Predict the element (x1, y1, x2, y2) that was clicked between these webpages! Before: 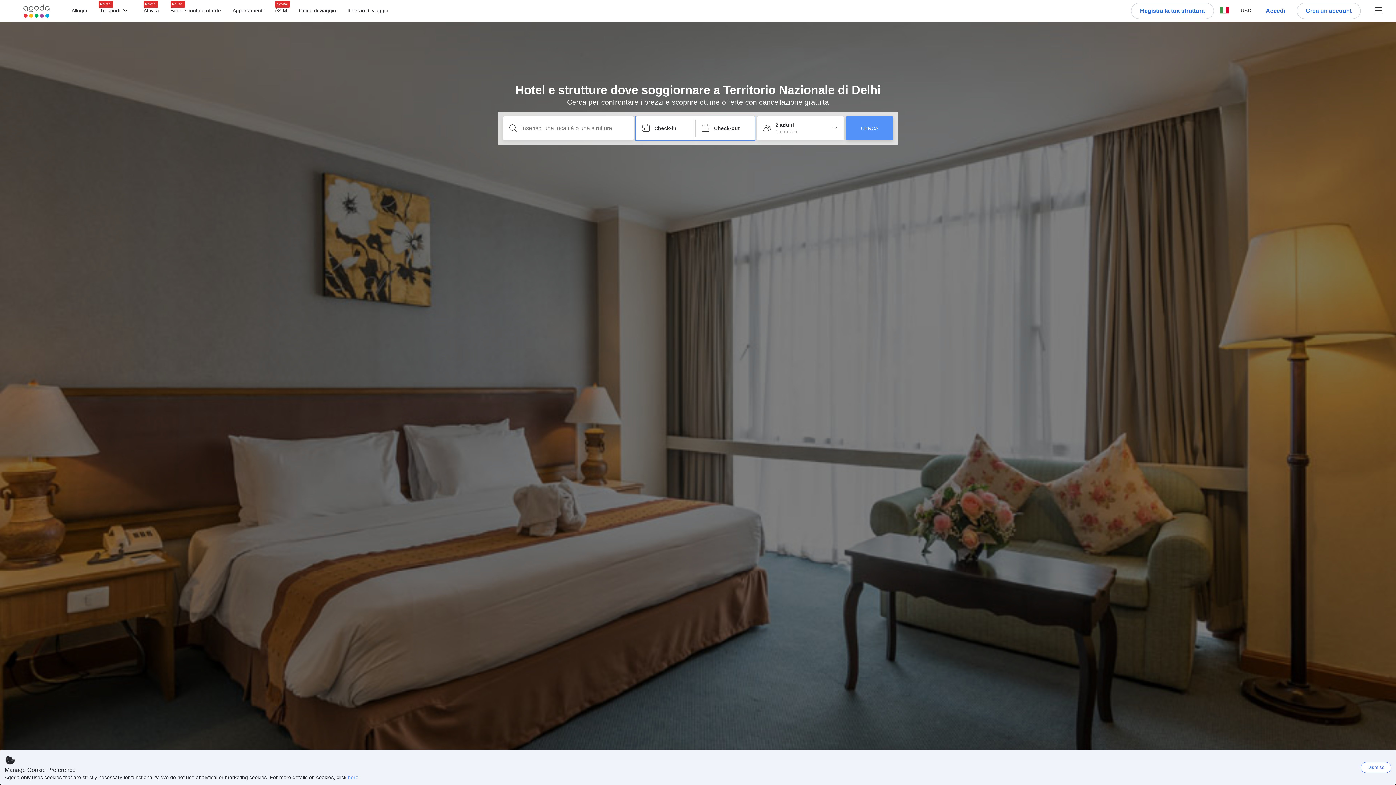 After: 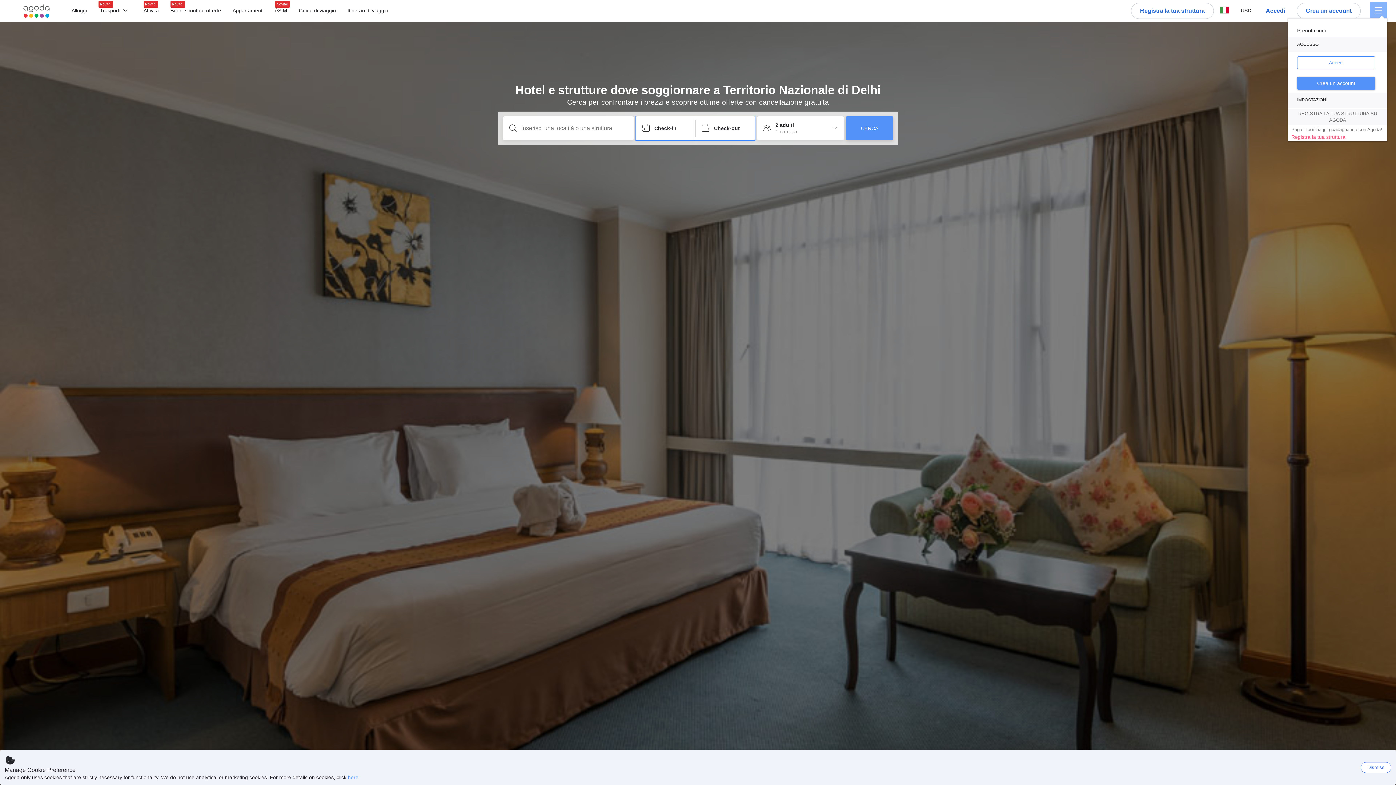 Action: bbox: (1370, 1, 1387, 20)